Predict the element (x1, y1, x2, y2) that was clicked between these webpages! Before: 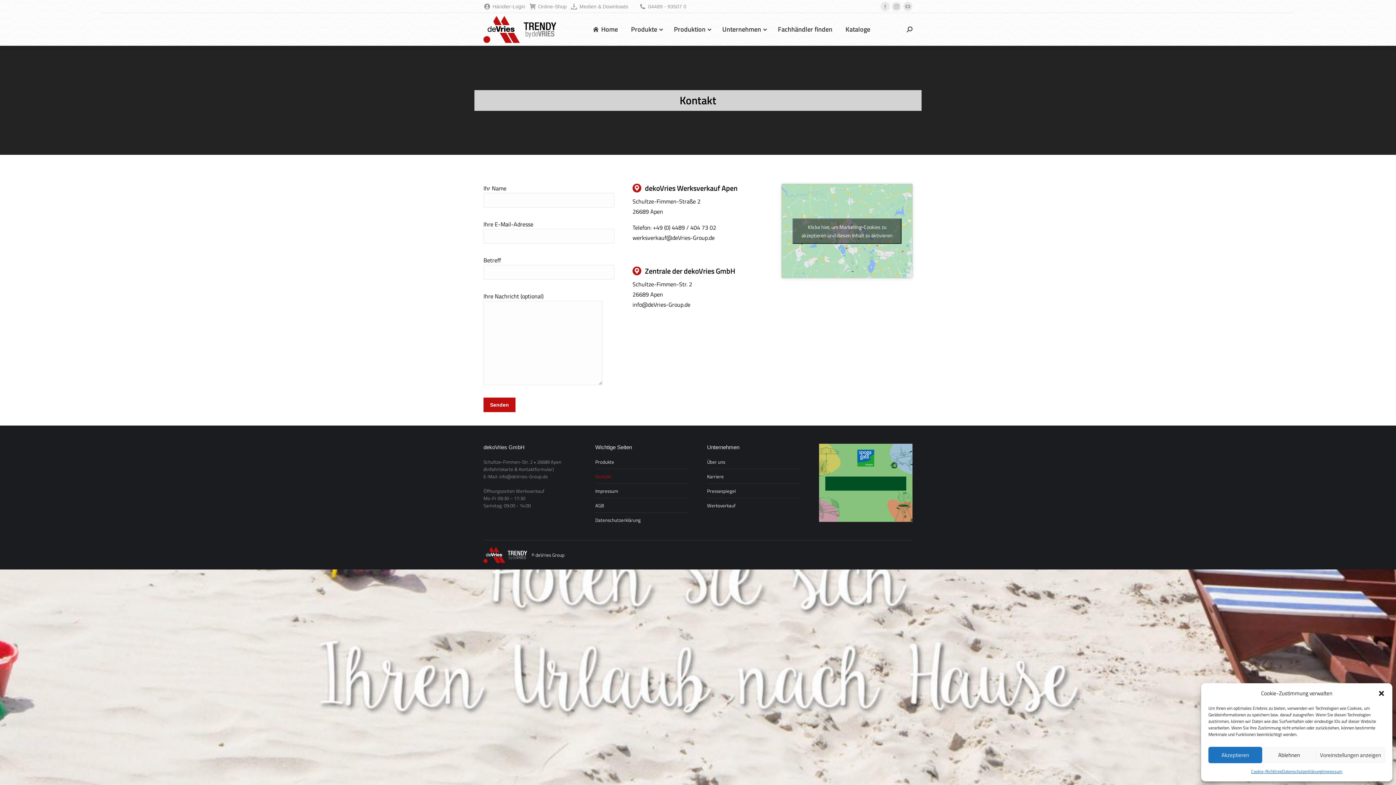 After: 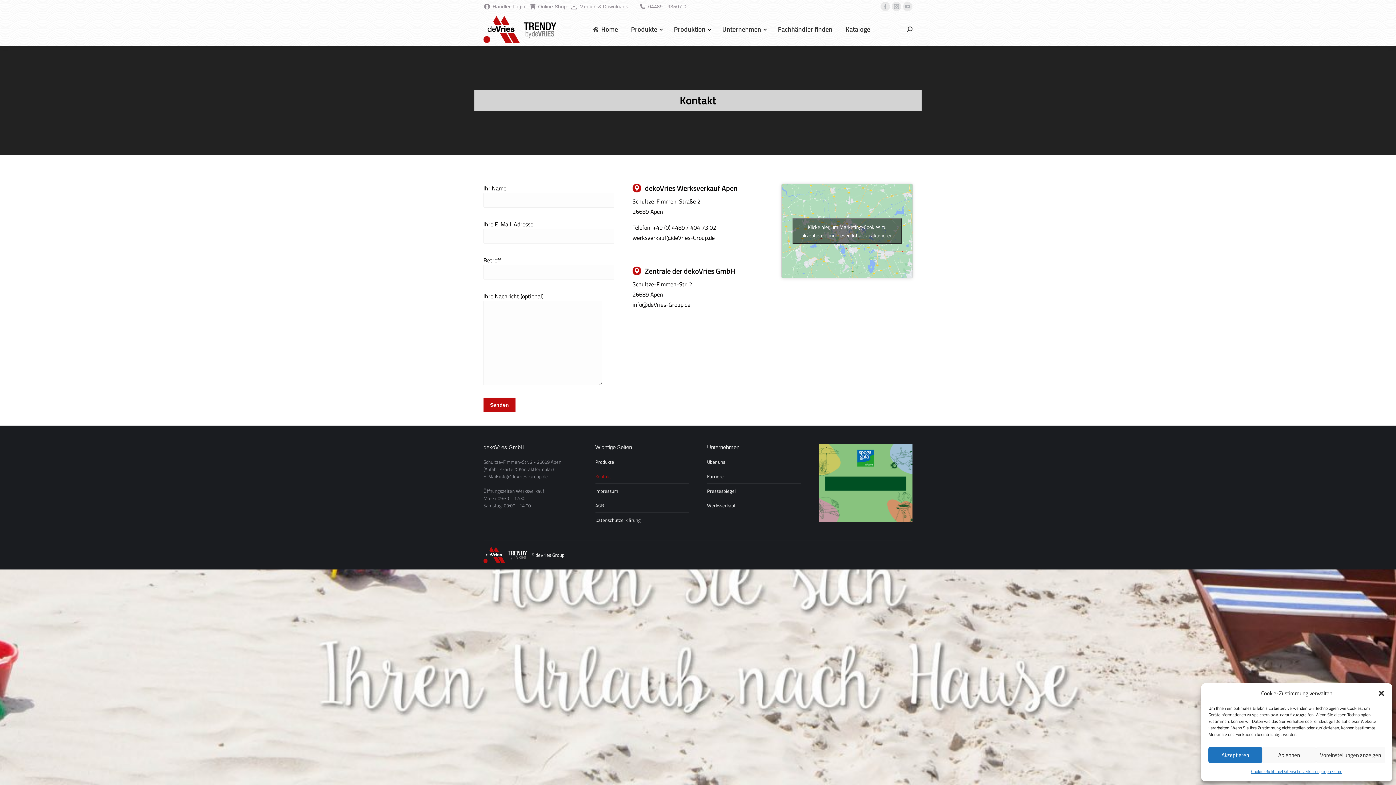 Action: label: (Anfahrtskarte & Kontaktformular) bbox: (483, 465, 553, 473)